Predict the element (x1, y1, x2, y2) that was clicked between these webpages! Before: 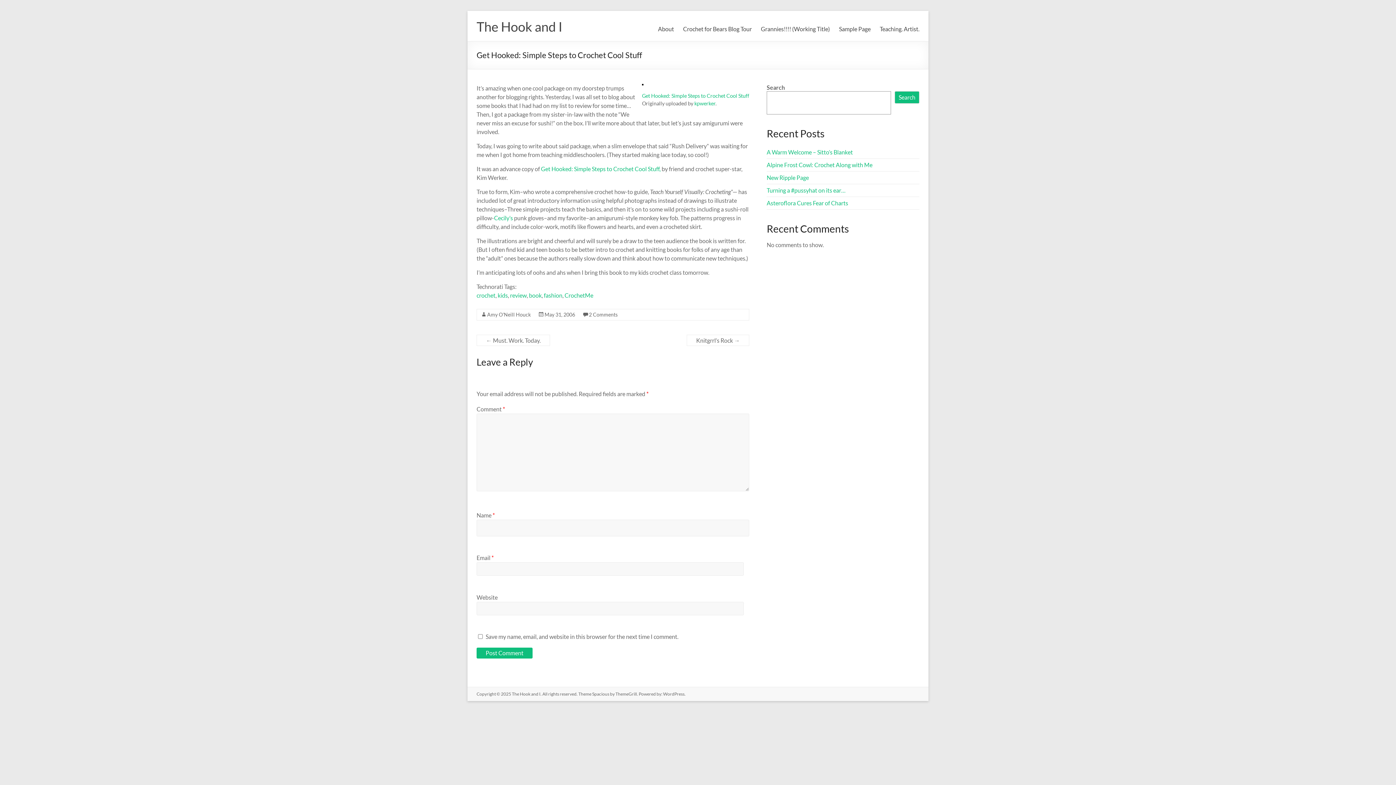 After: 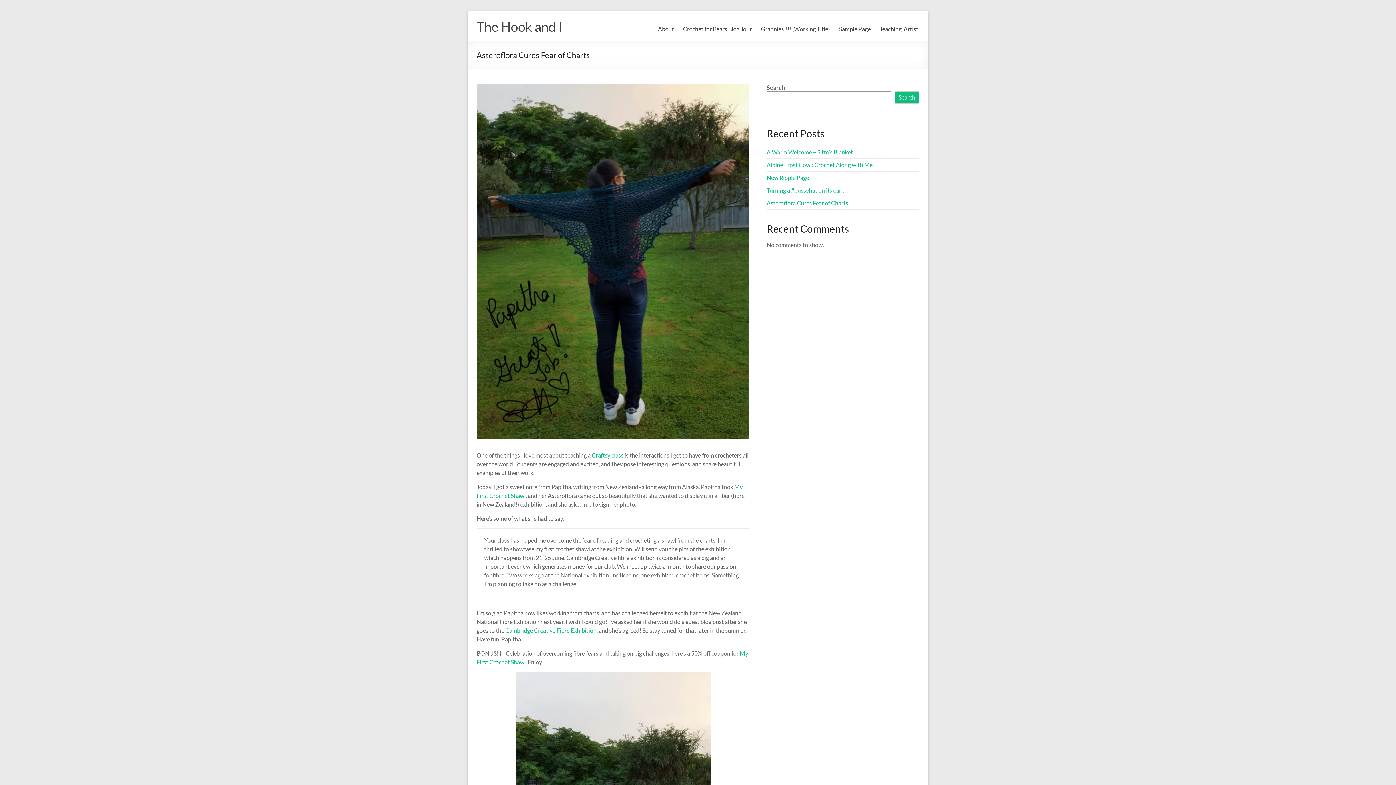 Action: bbox: (766, 199, 848, 206) label: Asteroflora Cures Fear of Charts